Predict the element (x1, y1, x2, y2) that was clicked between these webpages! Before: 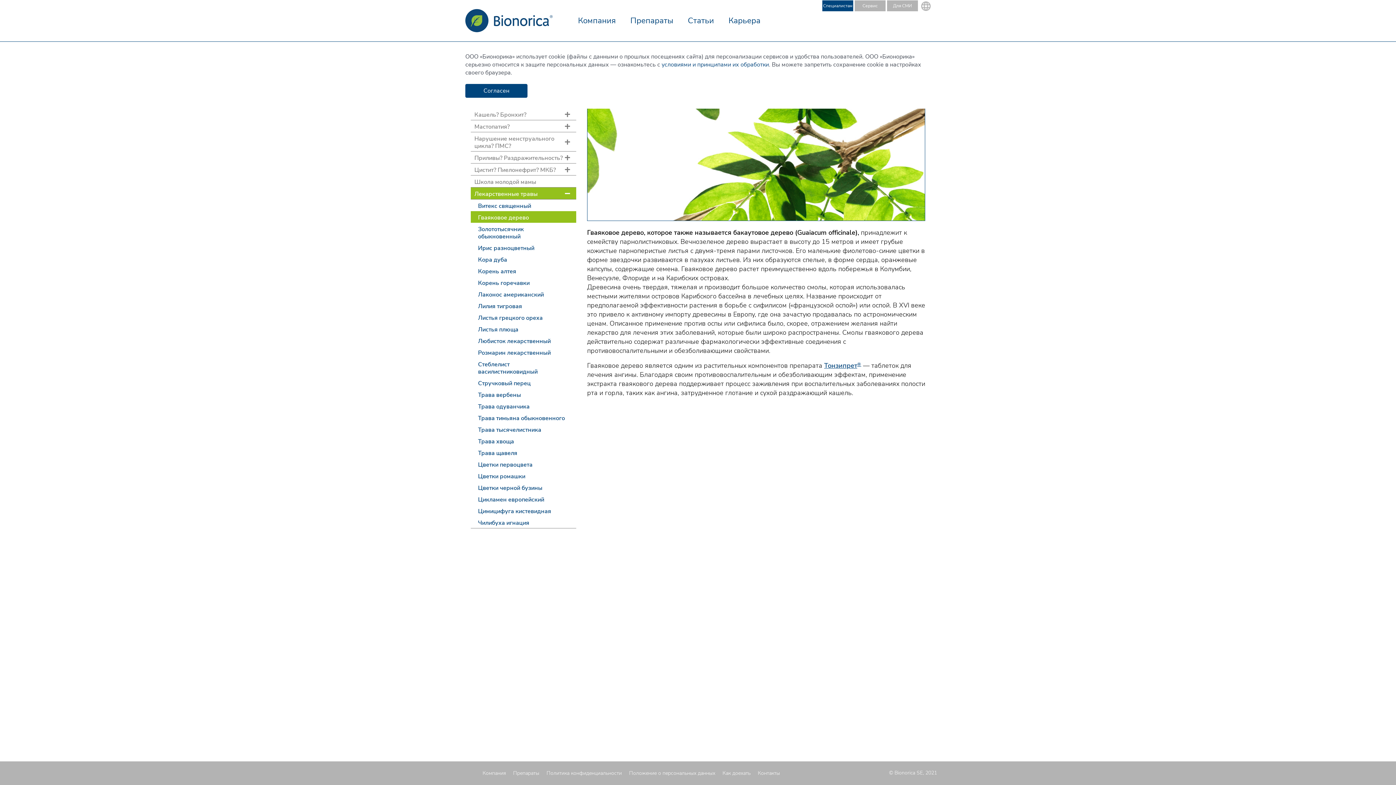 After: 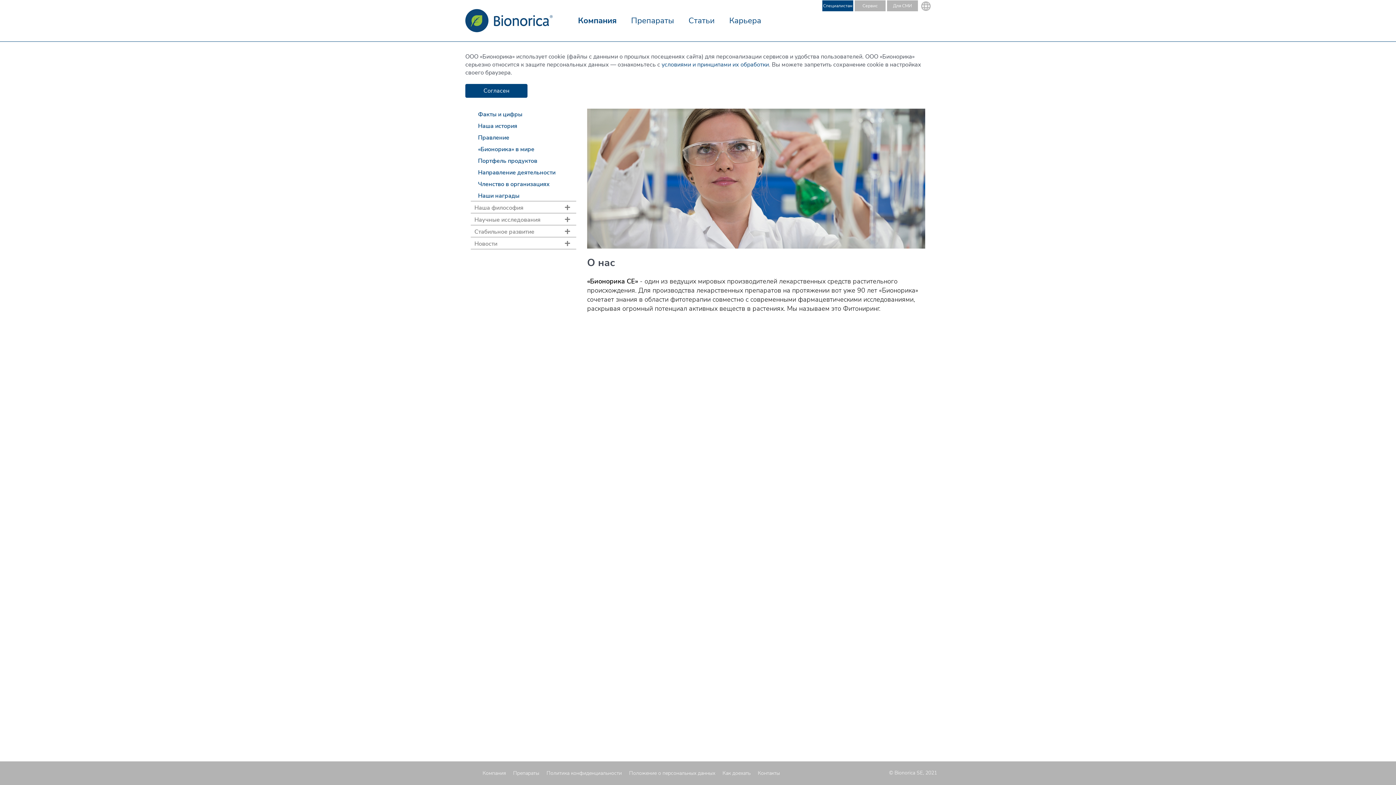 Action: bbox: (482, 770, 506, 777) label: Компания